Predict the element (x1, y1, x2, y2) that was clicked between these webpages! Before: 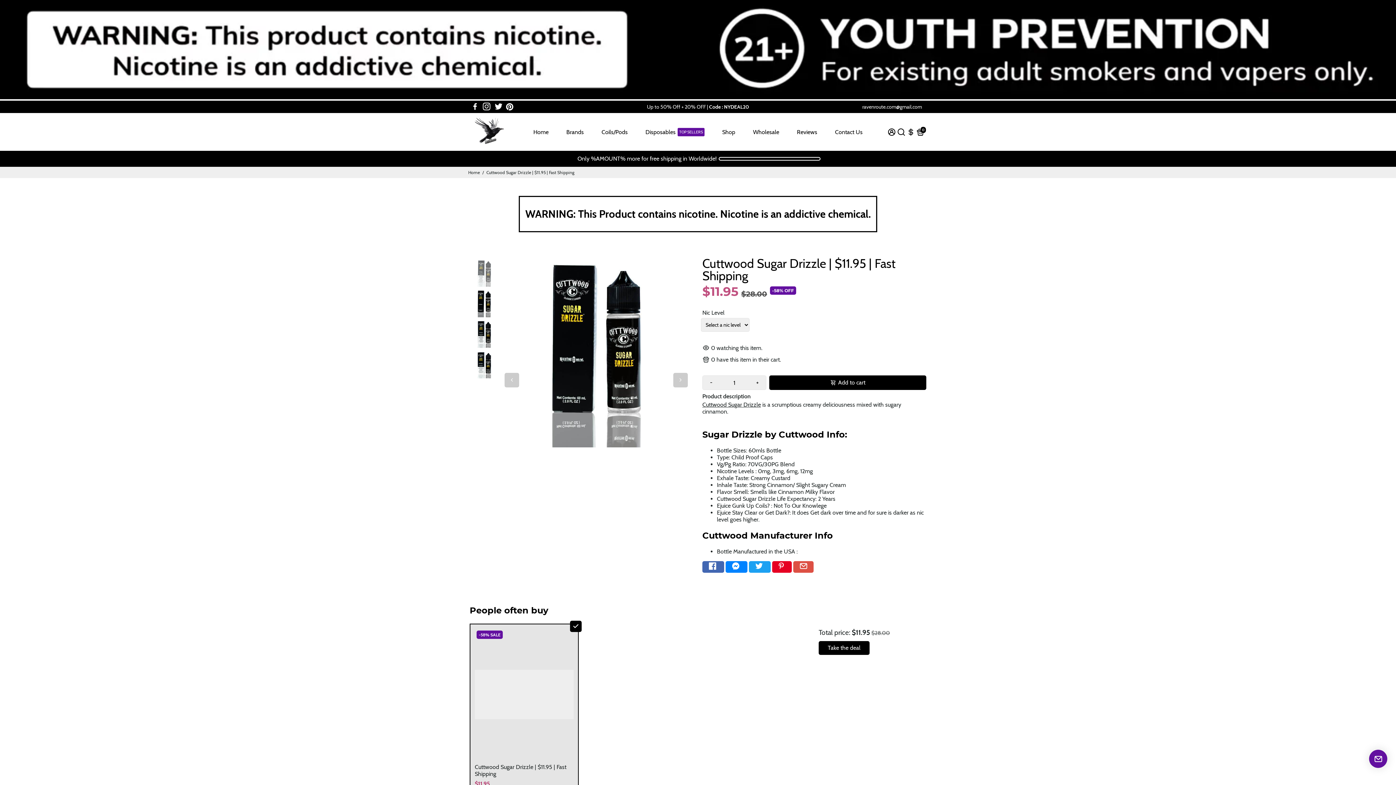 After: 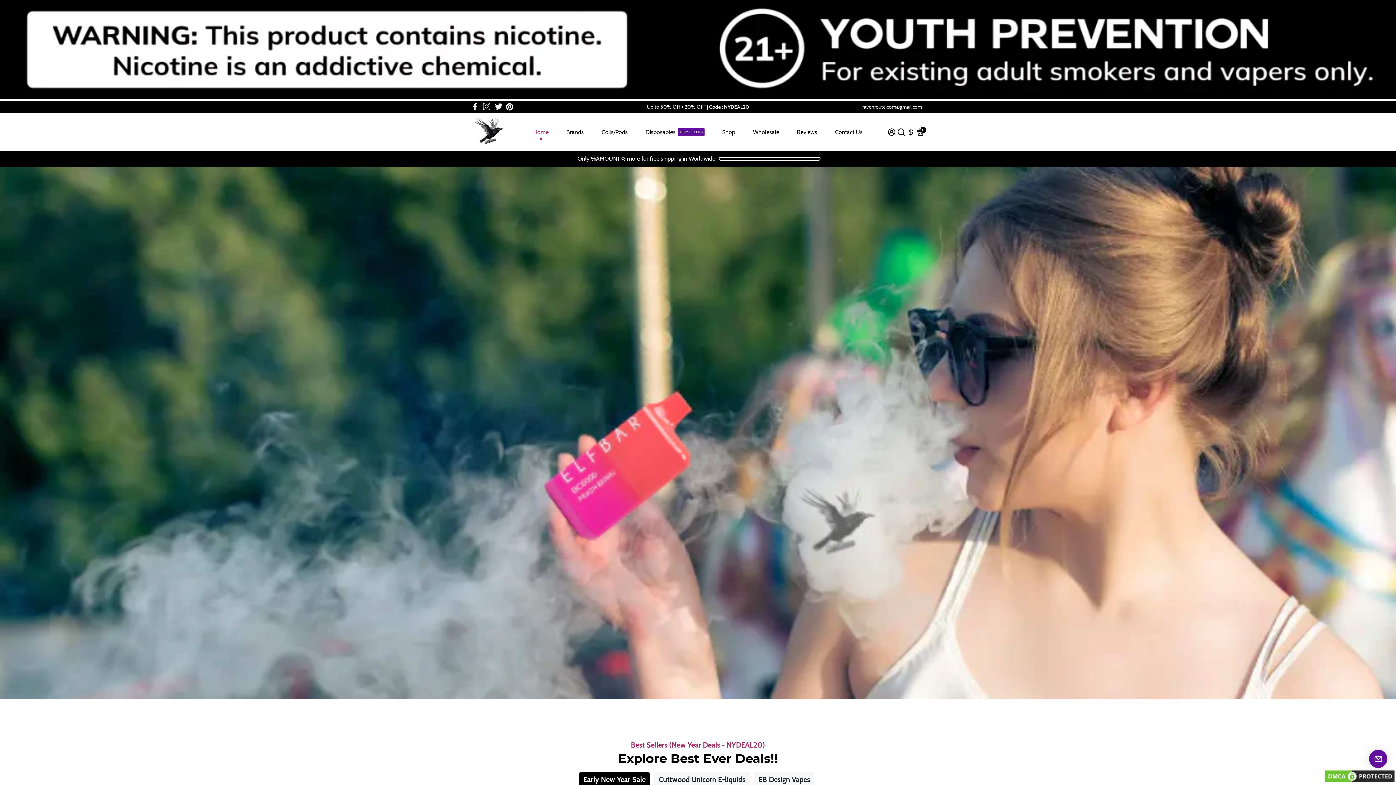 Action: label: Home bbox: (468, 169, 480, 175)